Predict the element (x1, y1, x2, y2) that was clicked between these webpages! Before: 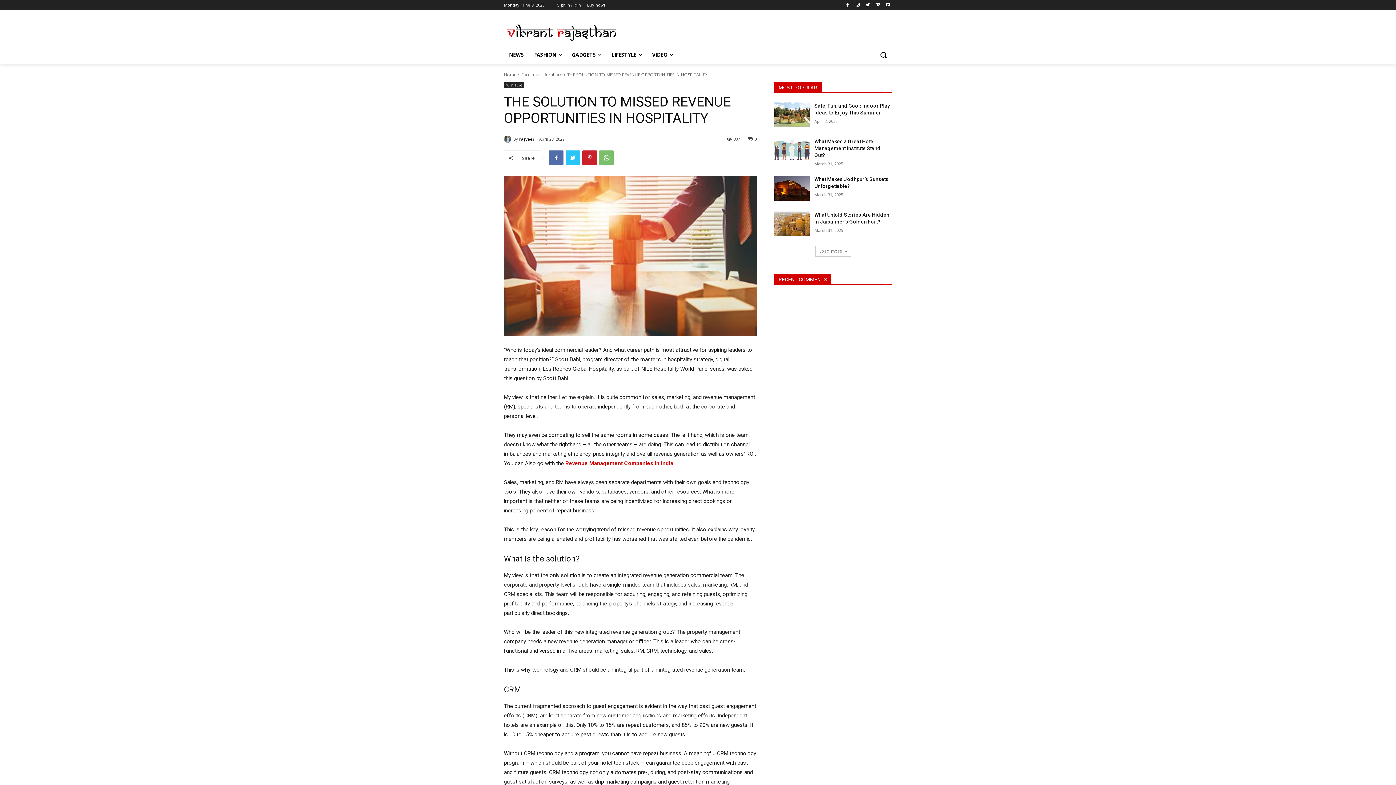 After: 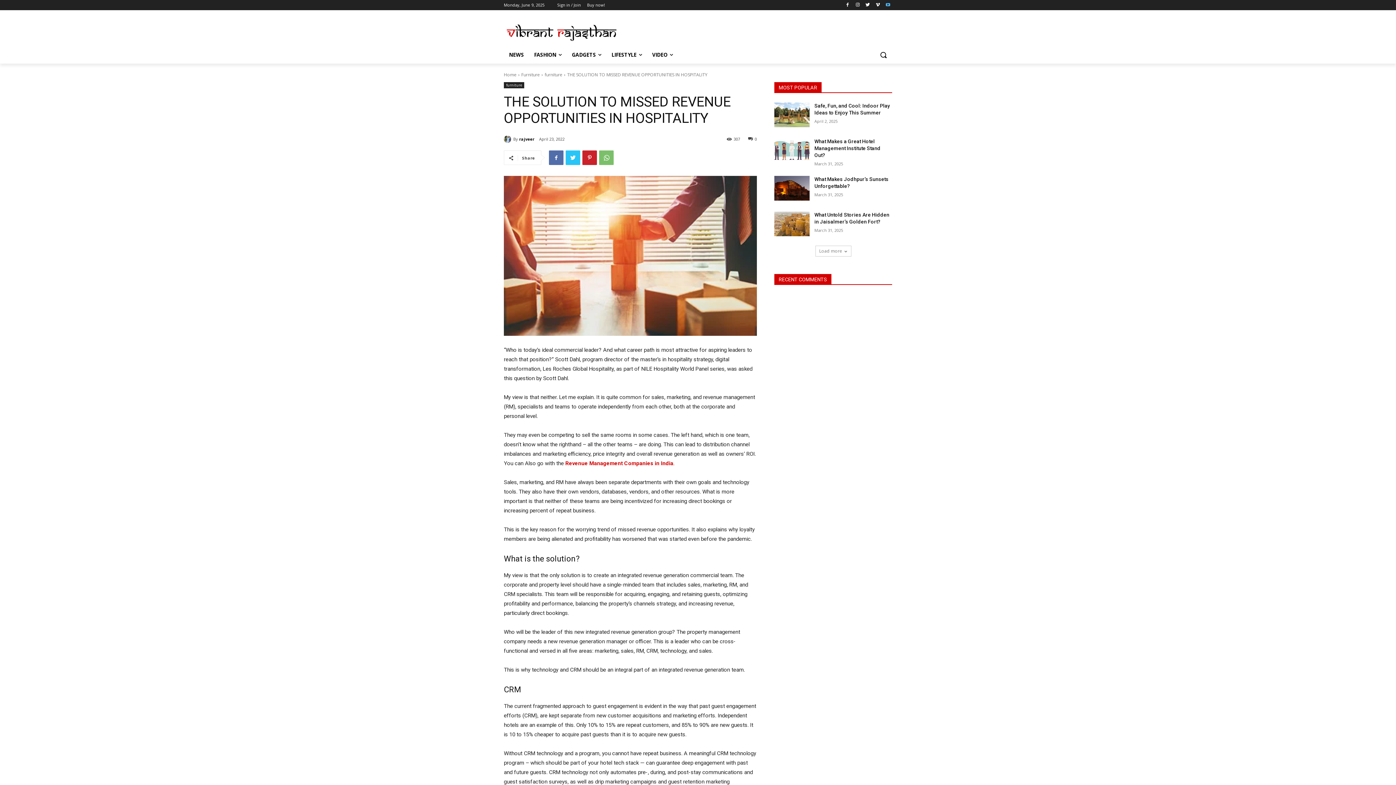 Action: bbox: (884, 0, 892, 9)